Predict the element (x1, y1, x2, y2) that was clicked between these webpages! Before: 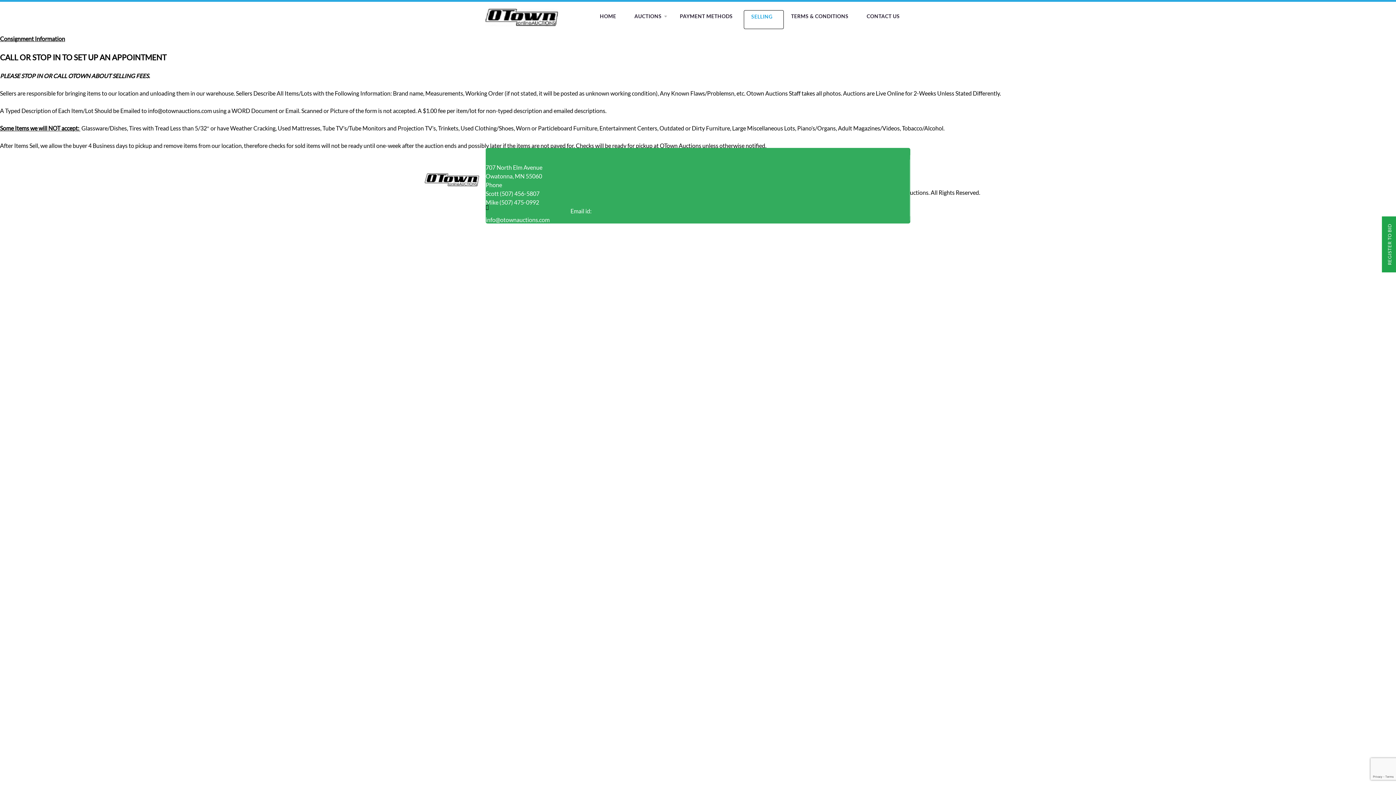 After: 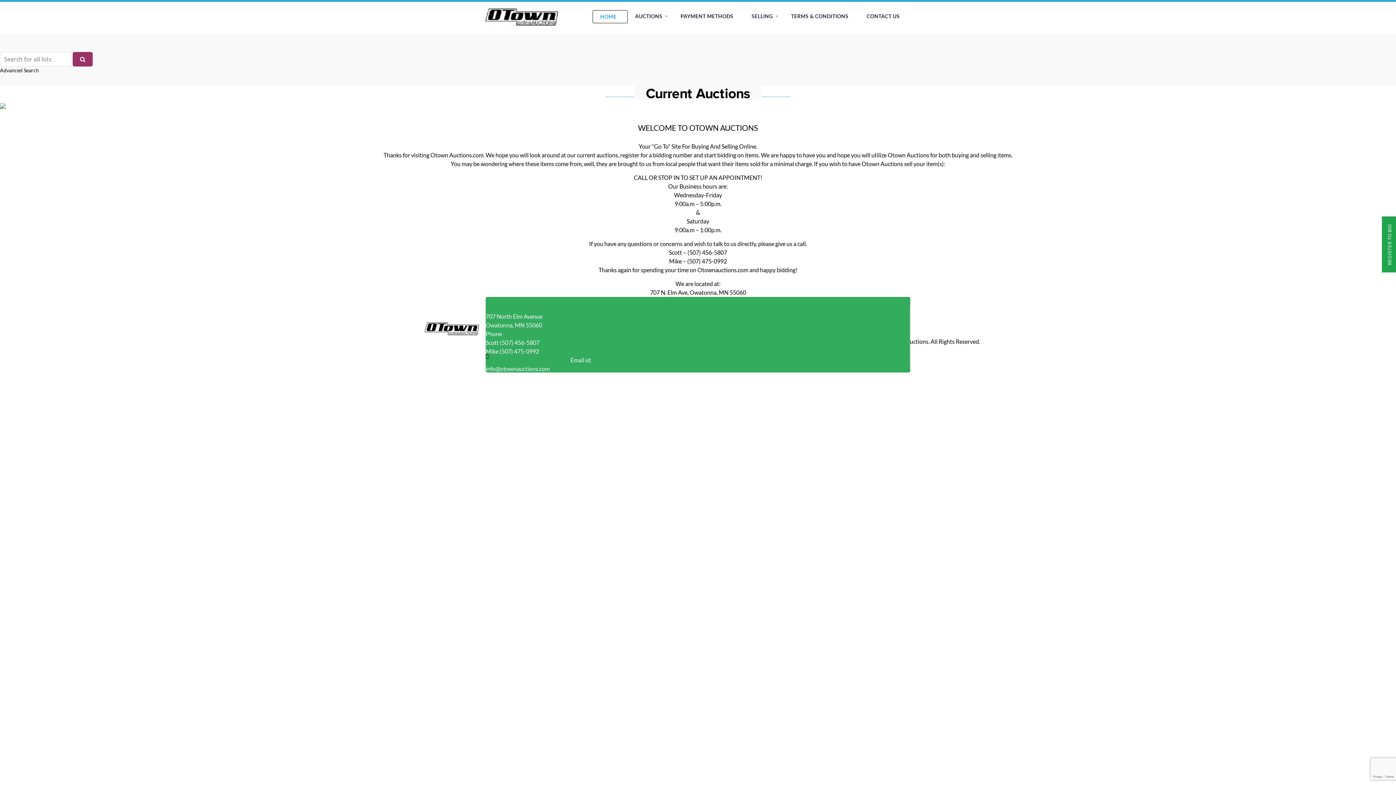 Action: bbox: (485, 20, 558, 27)